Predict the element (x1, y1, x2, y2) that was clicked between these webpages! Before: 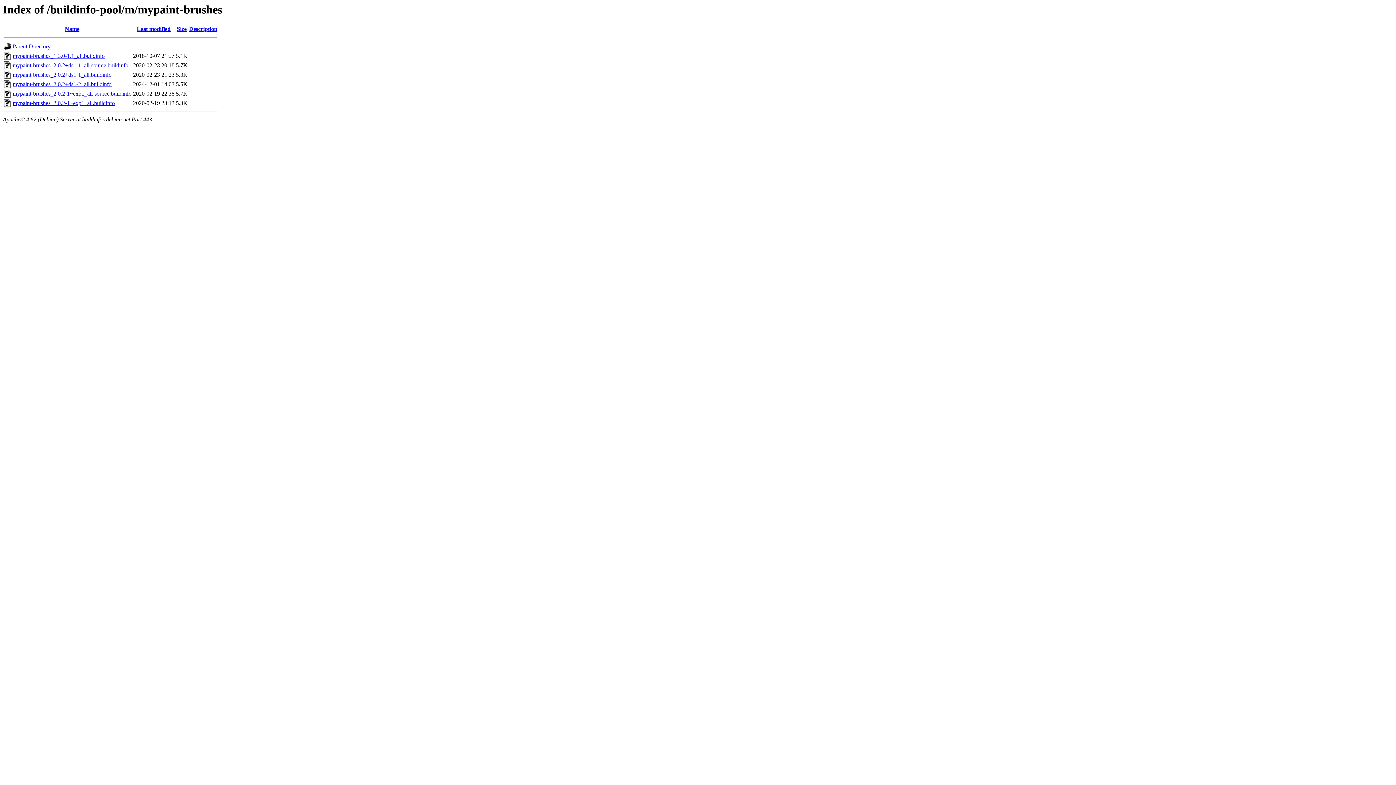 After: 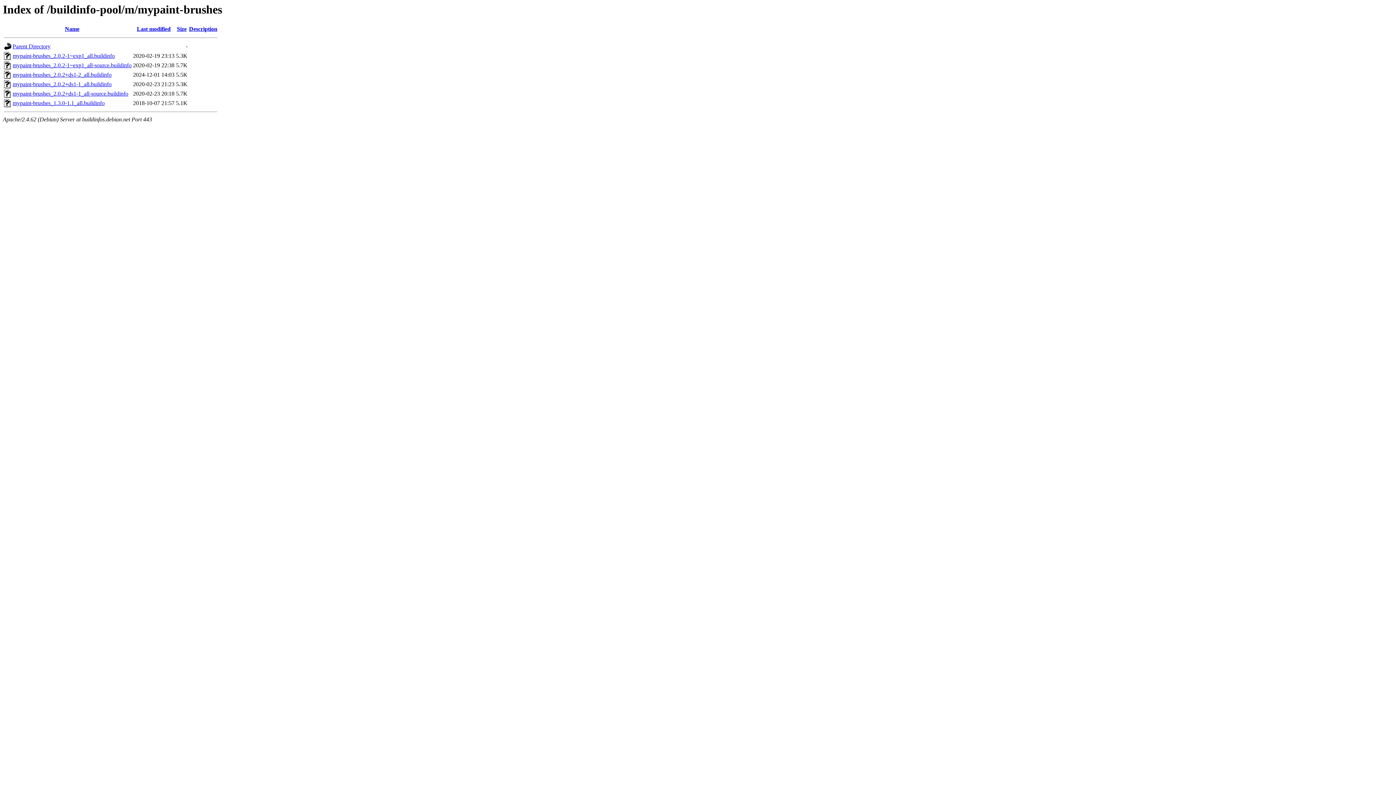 Action: label: Name bbox: (64, 25, 79, 32)